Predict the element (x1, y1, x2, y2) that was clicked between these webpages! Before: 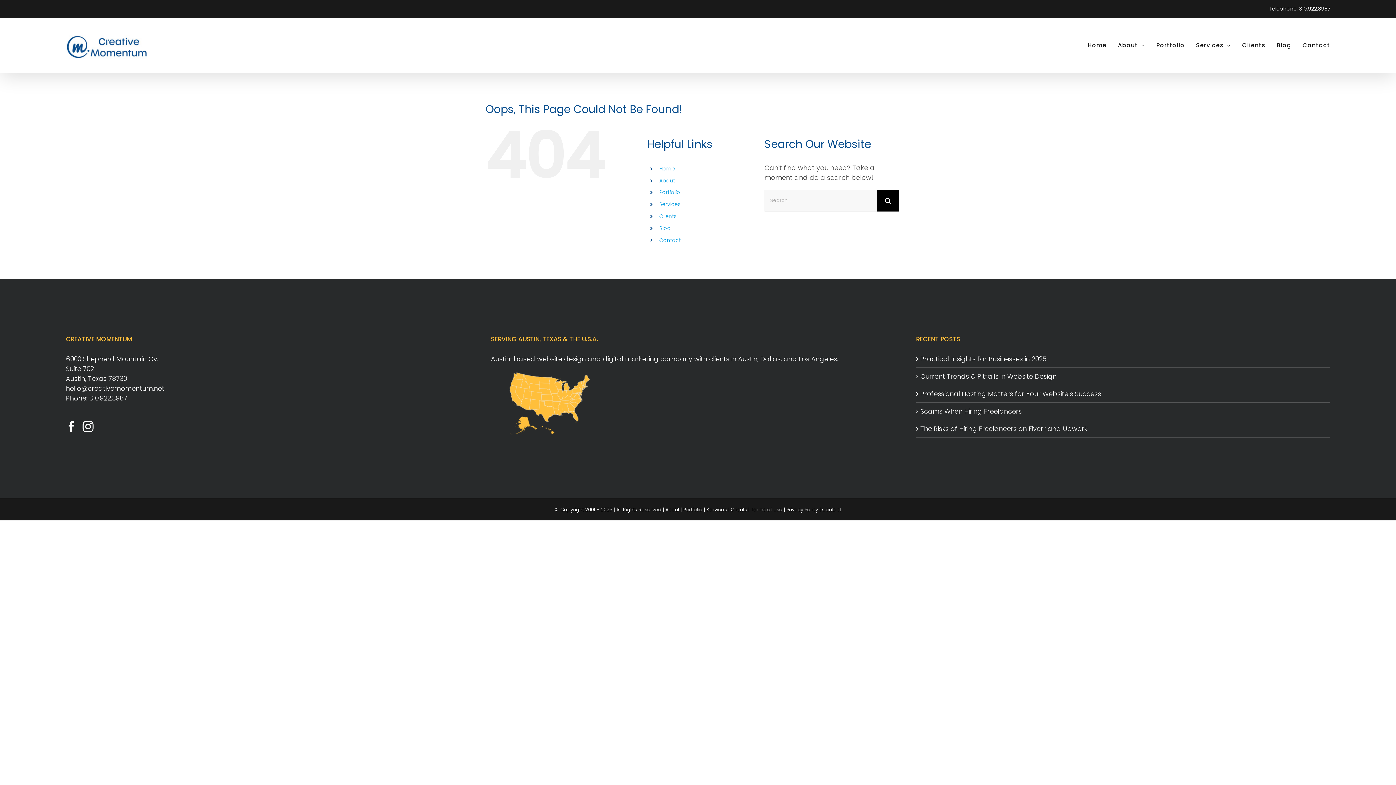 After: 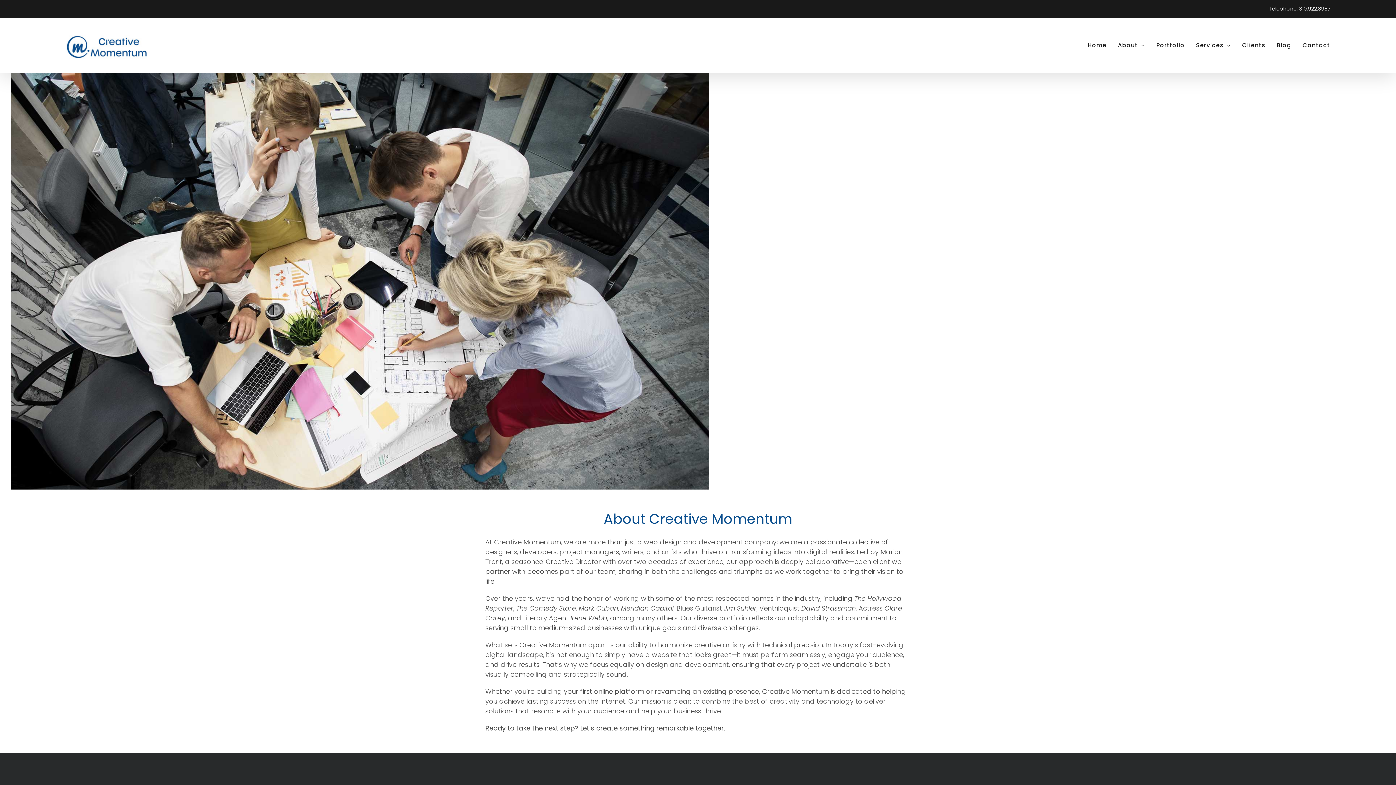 Action: bbox: (665, 506, 679, 513) label: About